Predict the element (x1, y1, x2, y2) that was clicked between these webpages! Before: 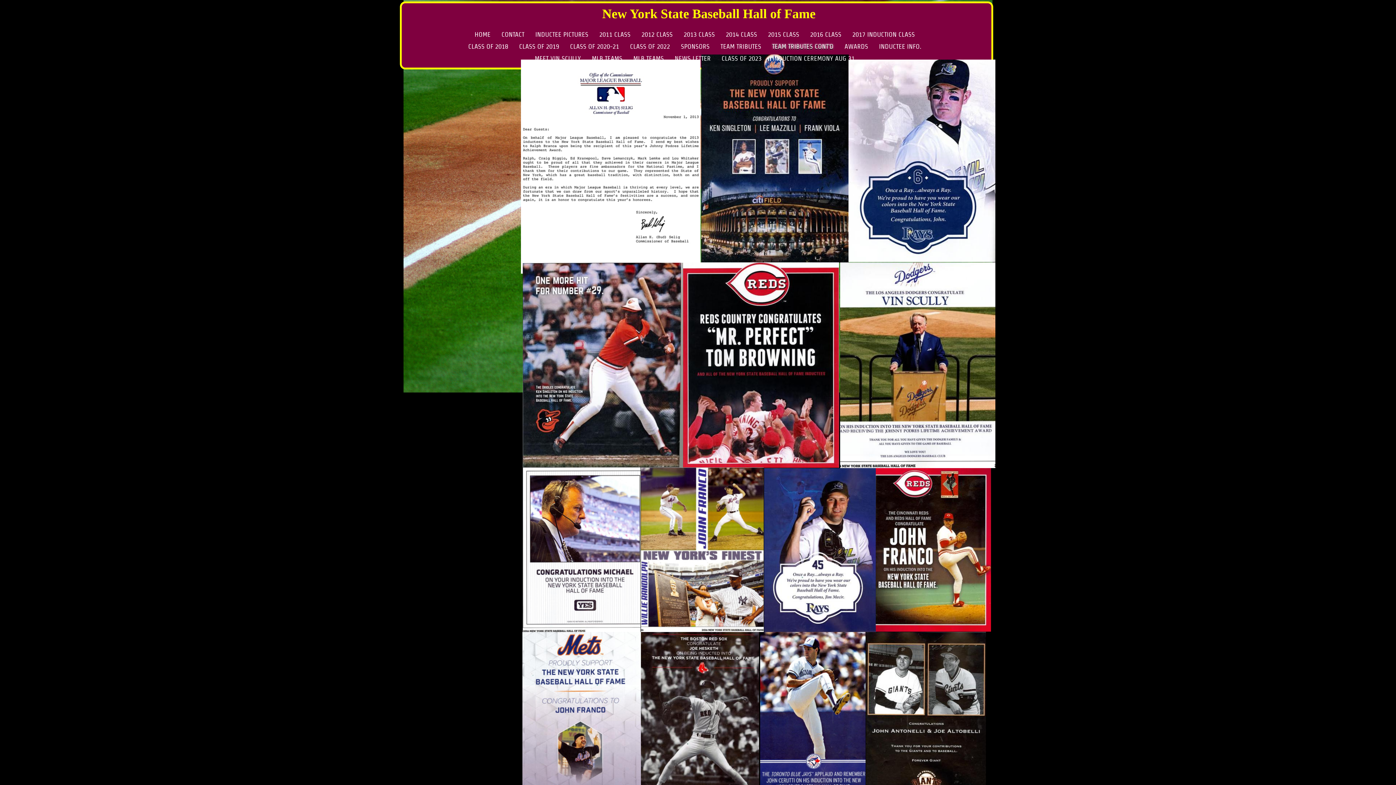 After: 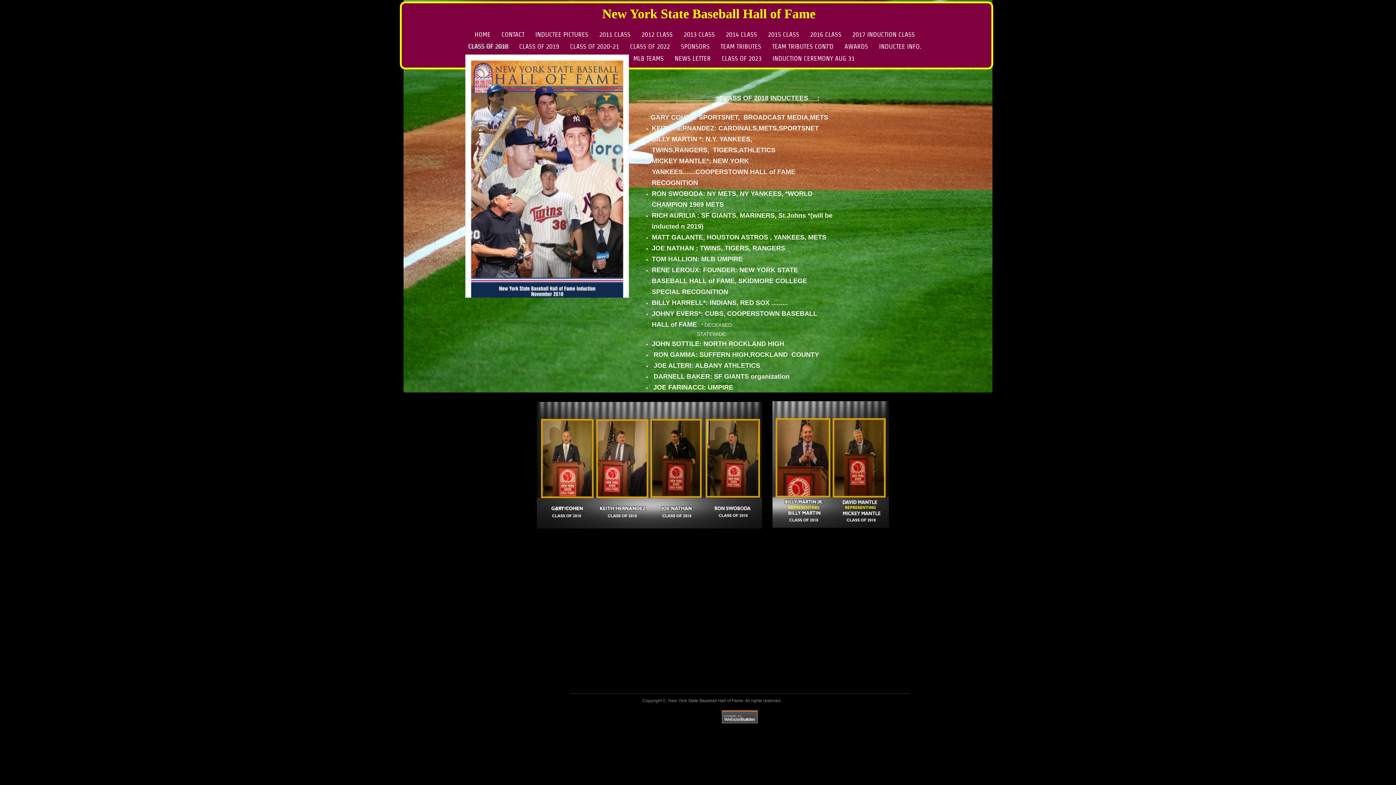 Action: label: CLASS OF 2018 bbox: (462, 40, 513, 52)